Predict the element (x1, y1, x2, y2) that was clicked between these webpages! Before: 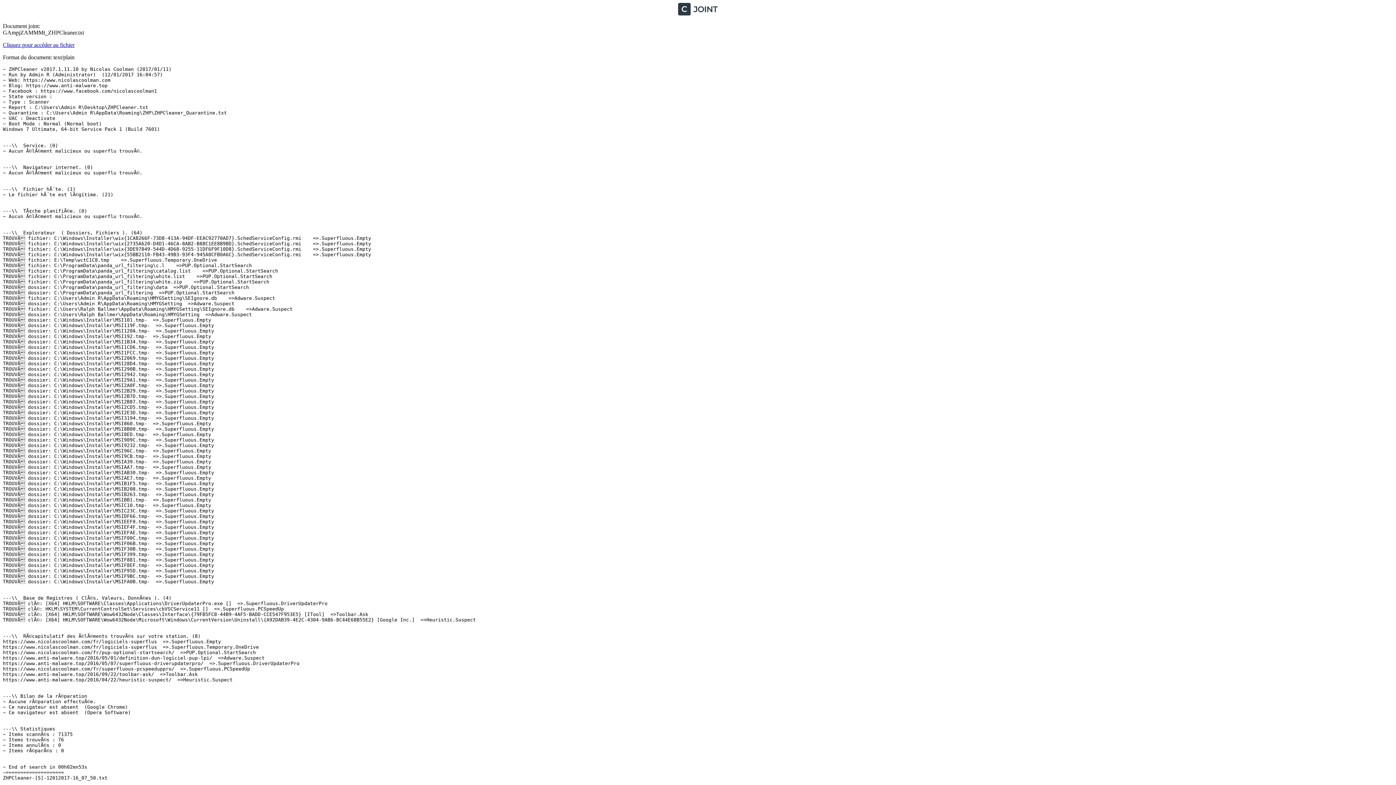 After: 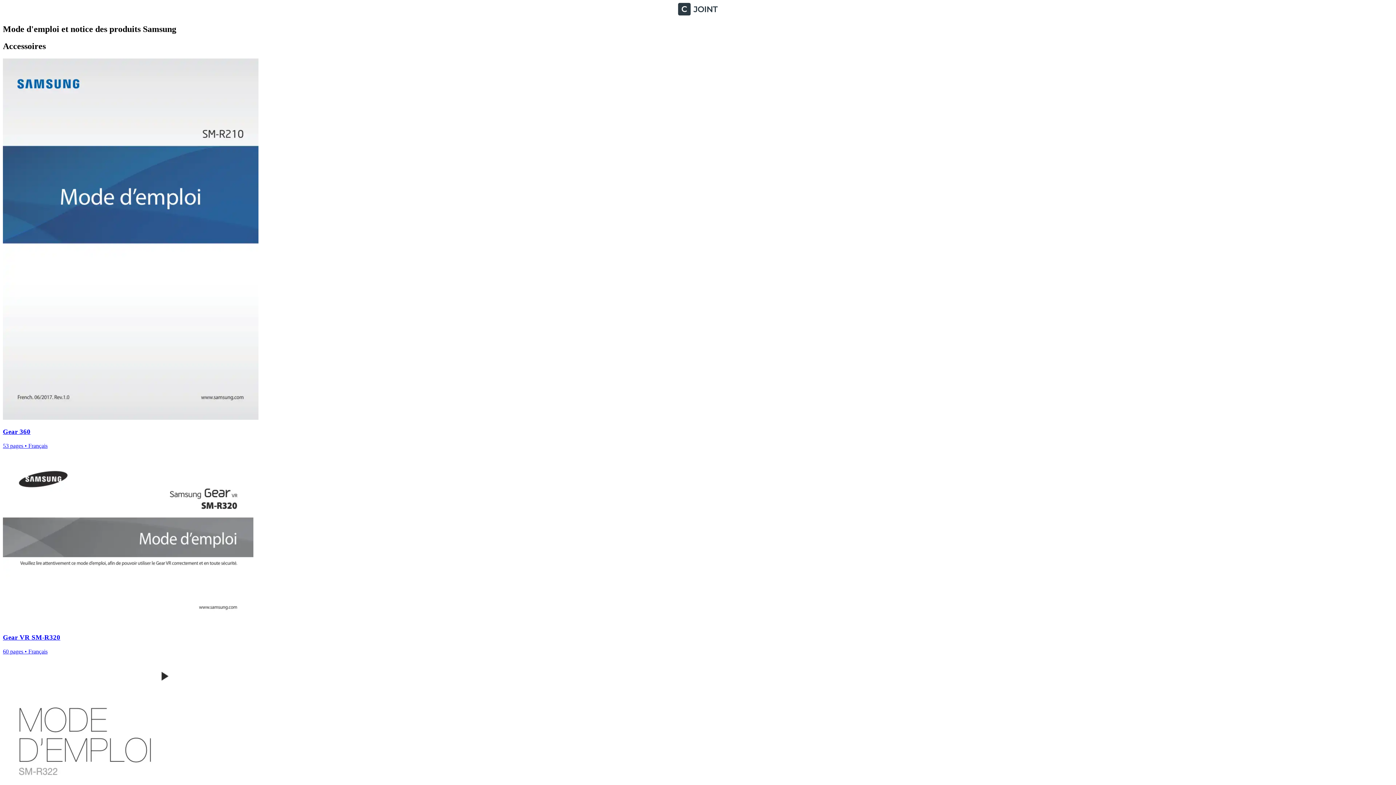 Action: bbox: (2, 10, 1393, 16)